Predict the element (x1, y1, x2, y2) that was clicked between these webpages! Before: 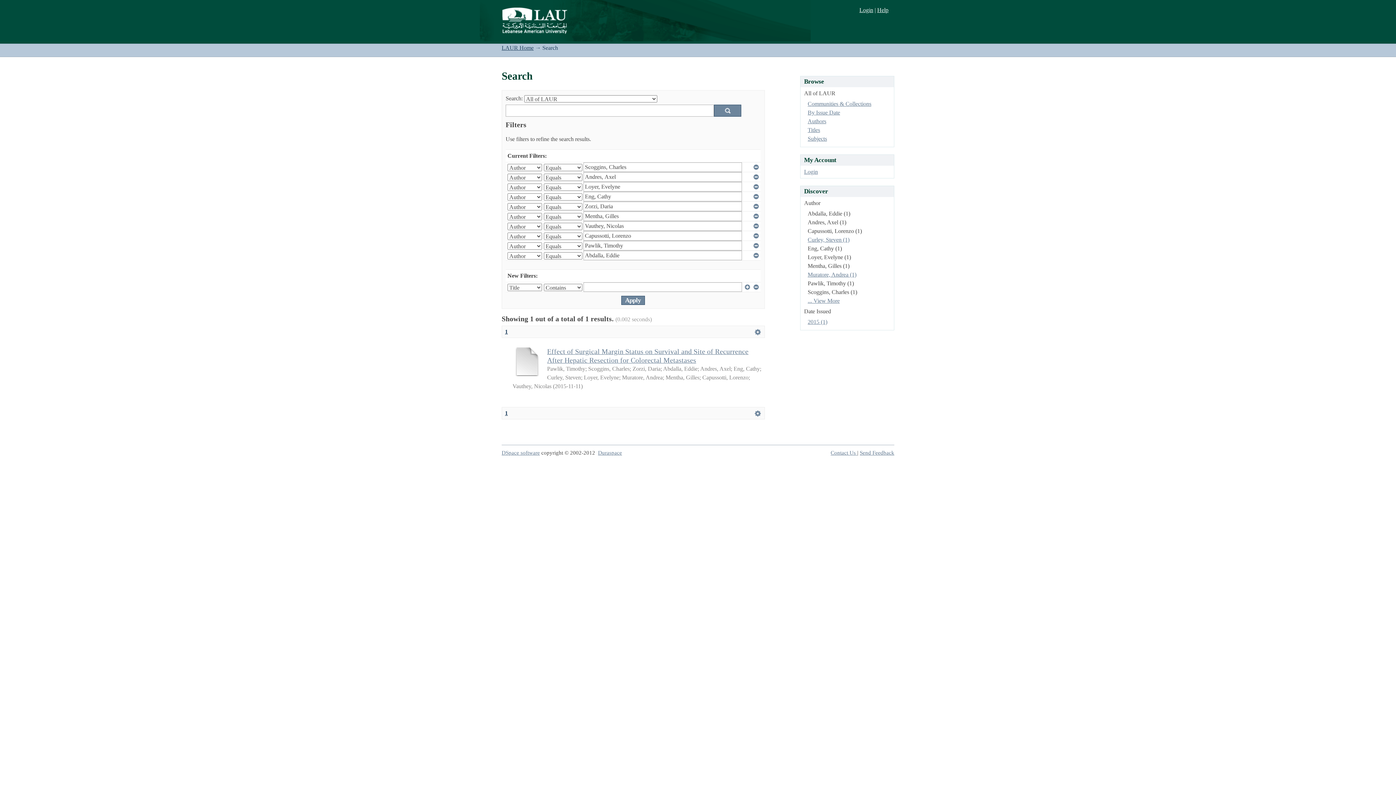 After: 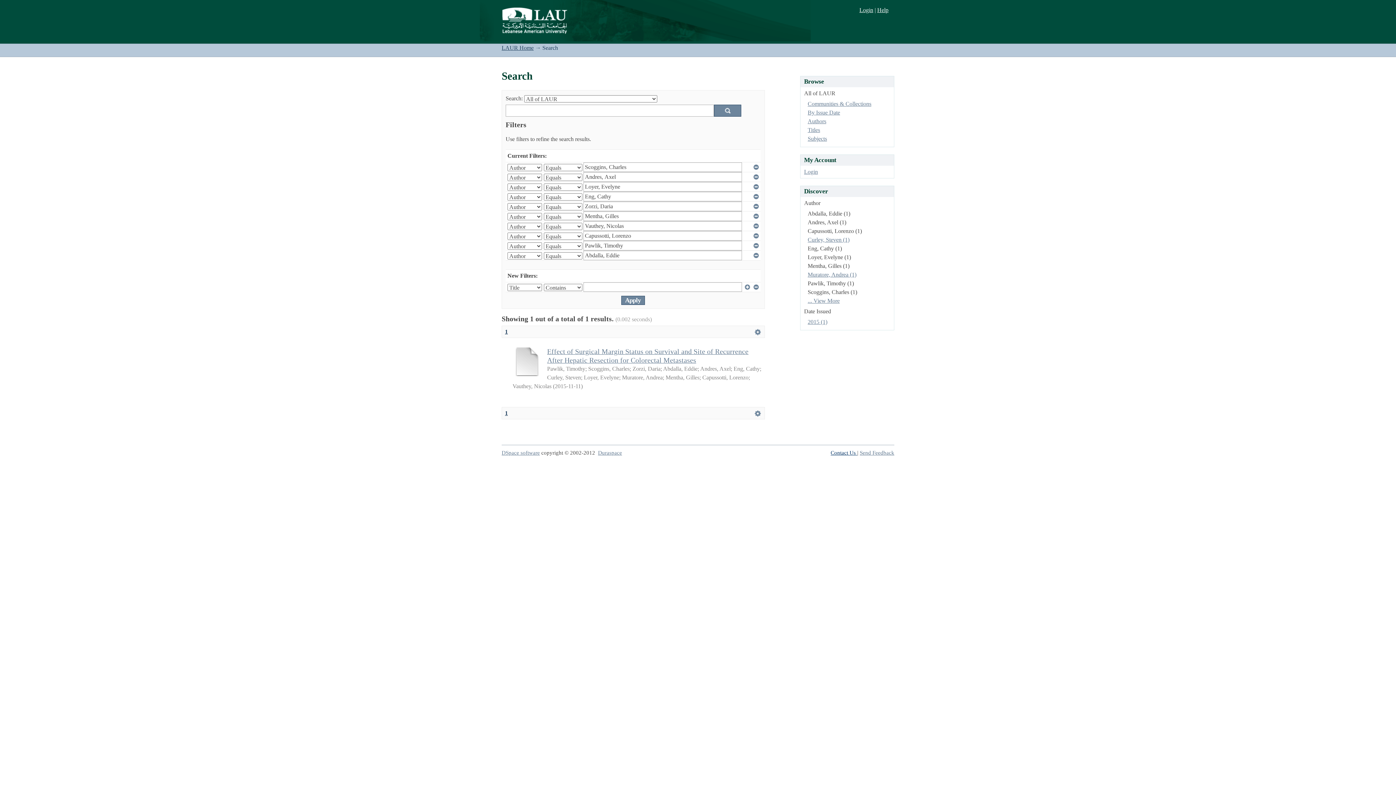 Action: bbox: (830, 450, 857, 455) label: Contact Us 